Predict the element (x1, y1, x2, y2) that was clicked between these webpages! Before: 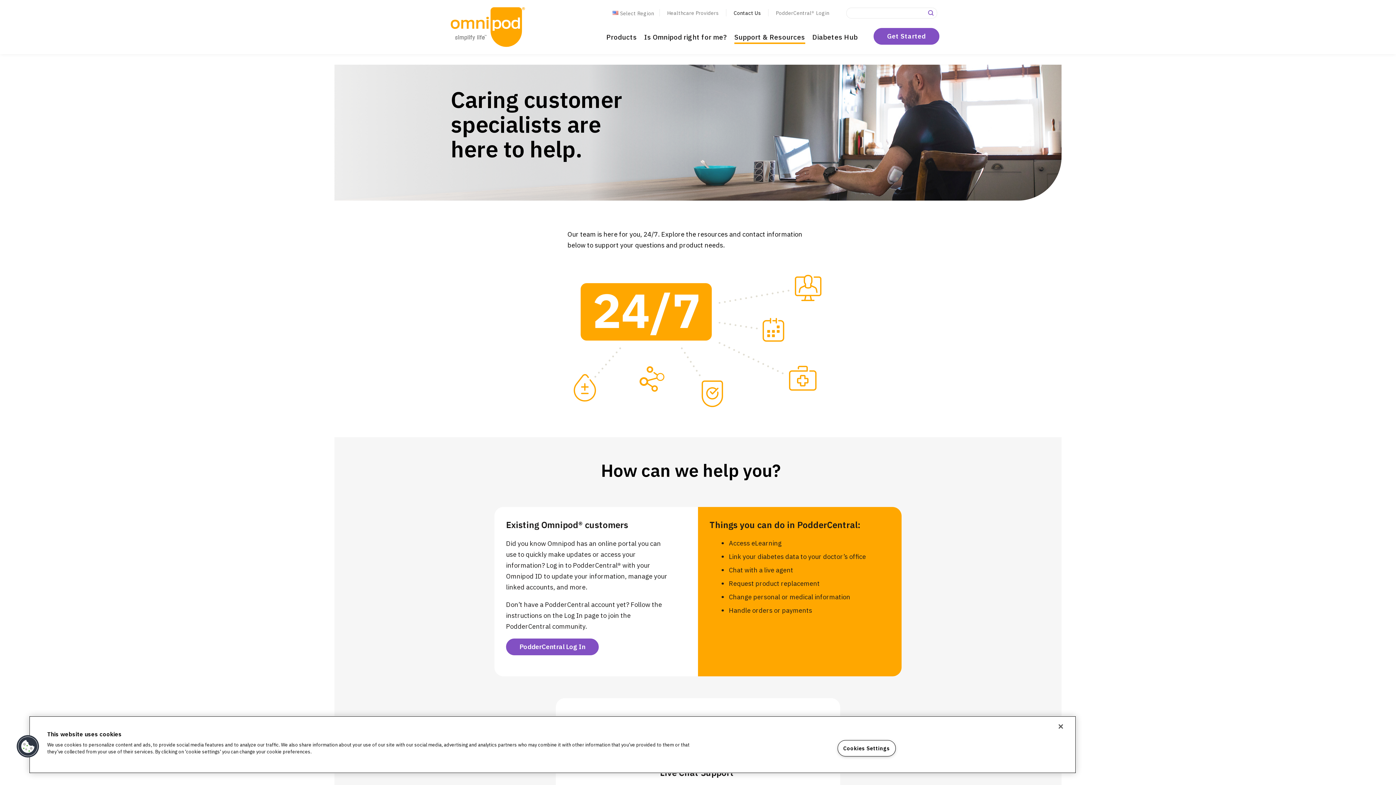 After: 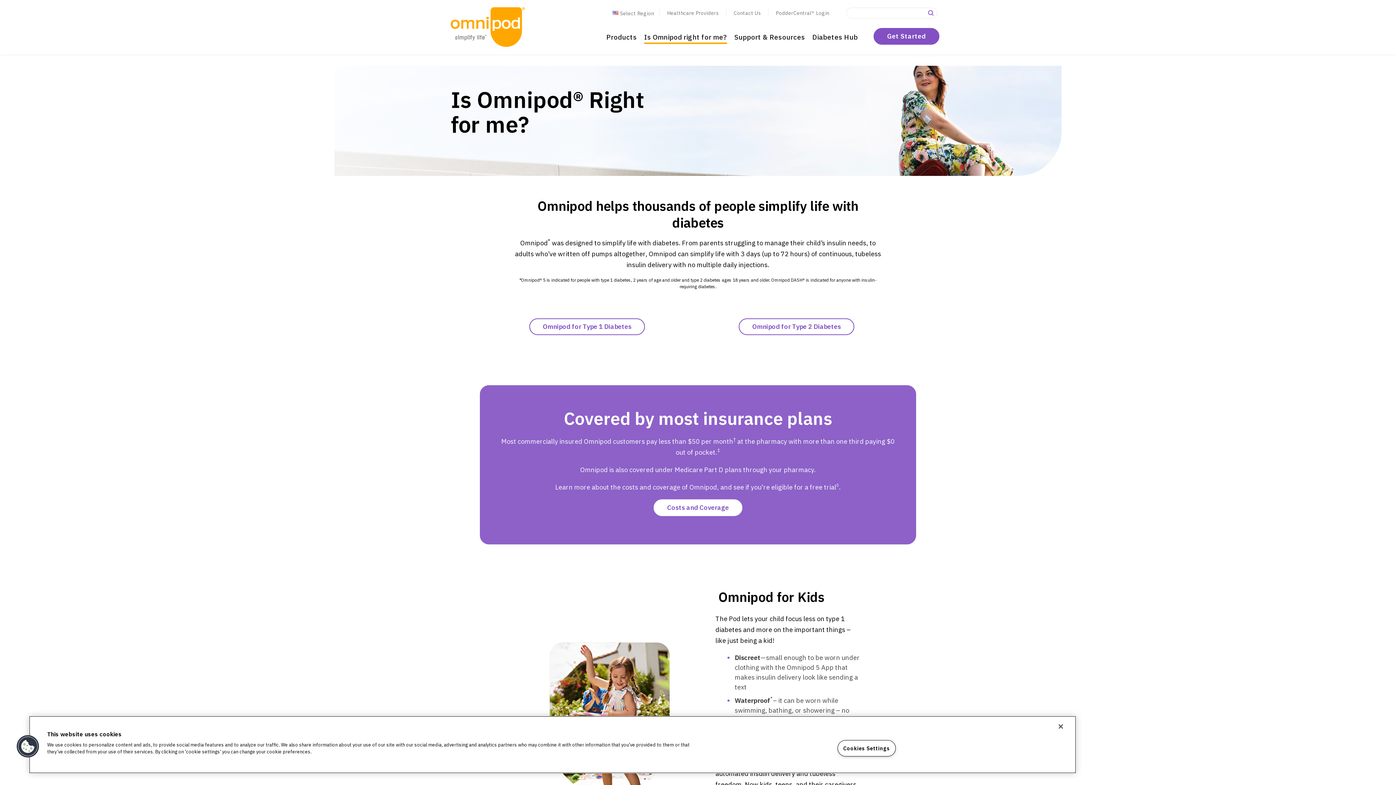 Action: label: Is Omnipod right for me? bbox: (644, 32, 727, 44)